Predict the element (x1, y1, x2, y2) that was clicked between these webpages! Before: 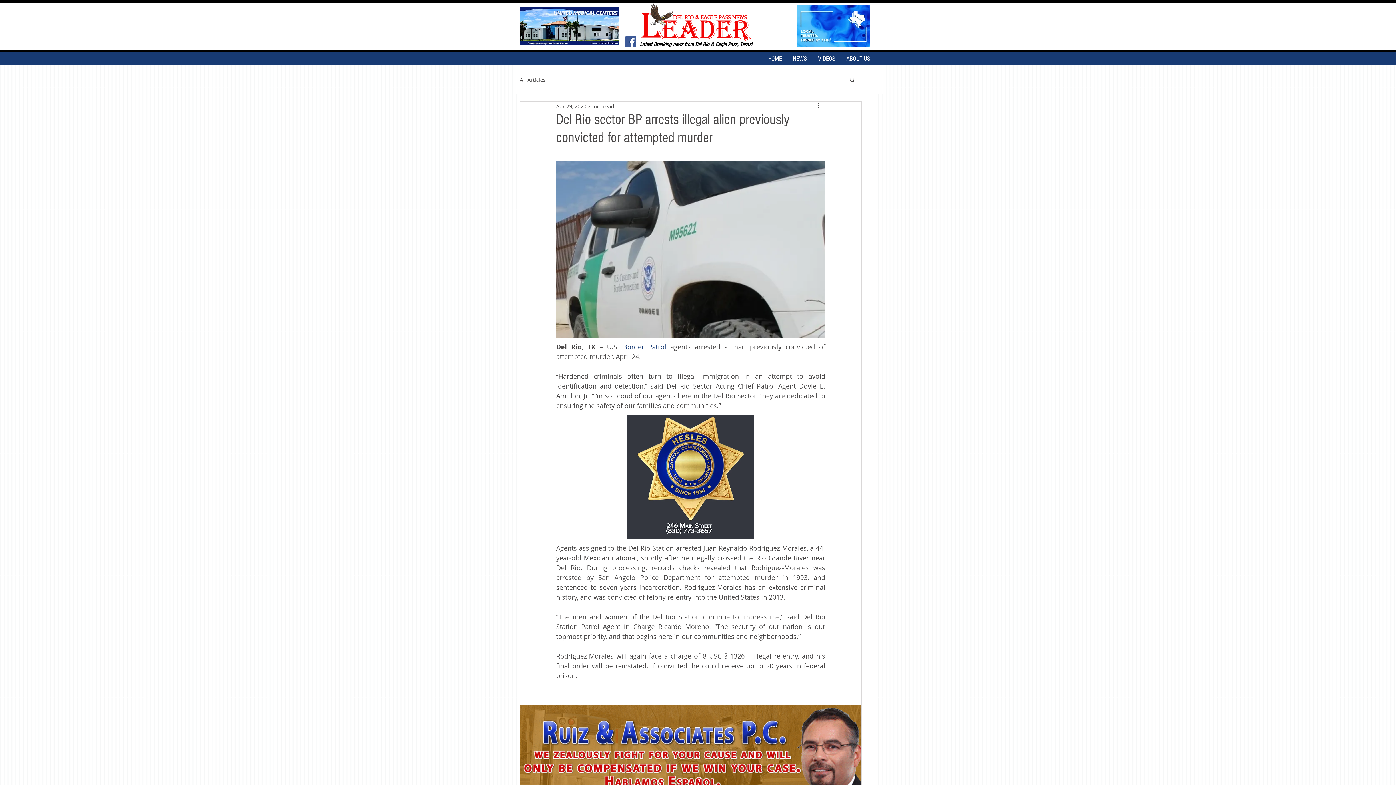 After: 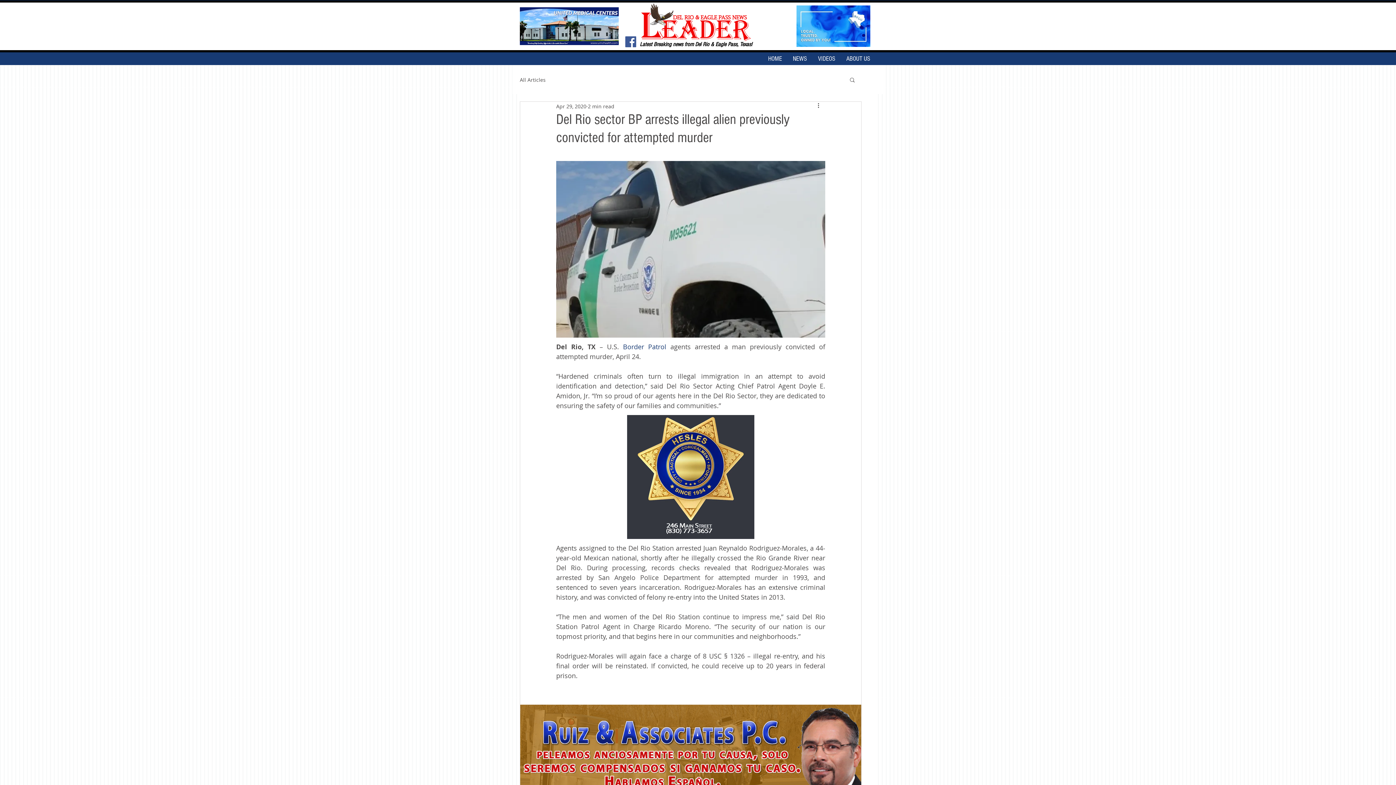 Action: bbox: (625, 36, 636, 47) label: Facebook Social Icon